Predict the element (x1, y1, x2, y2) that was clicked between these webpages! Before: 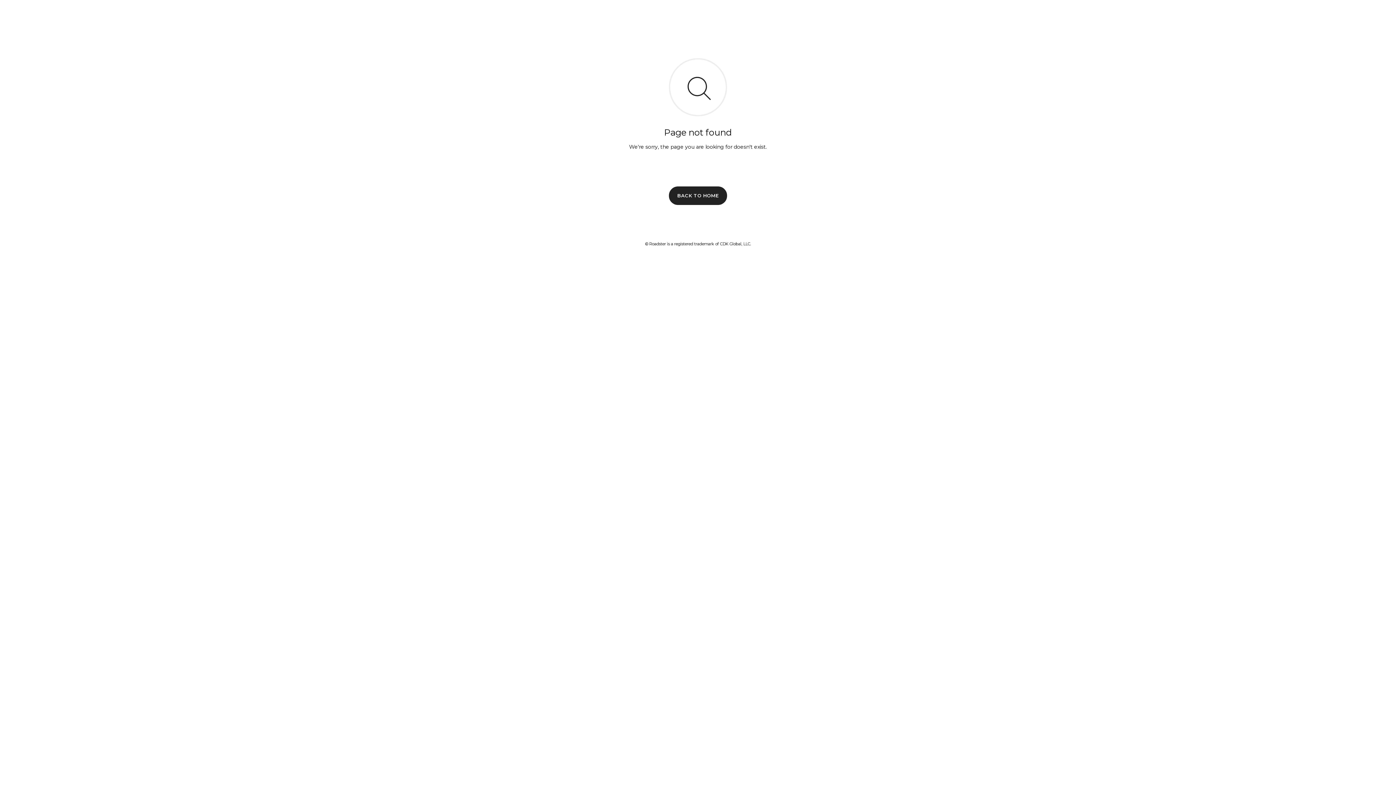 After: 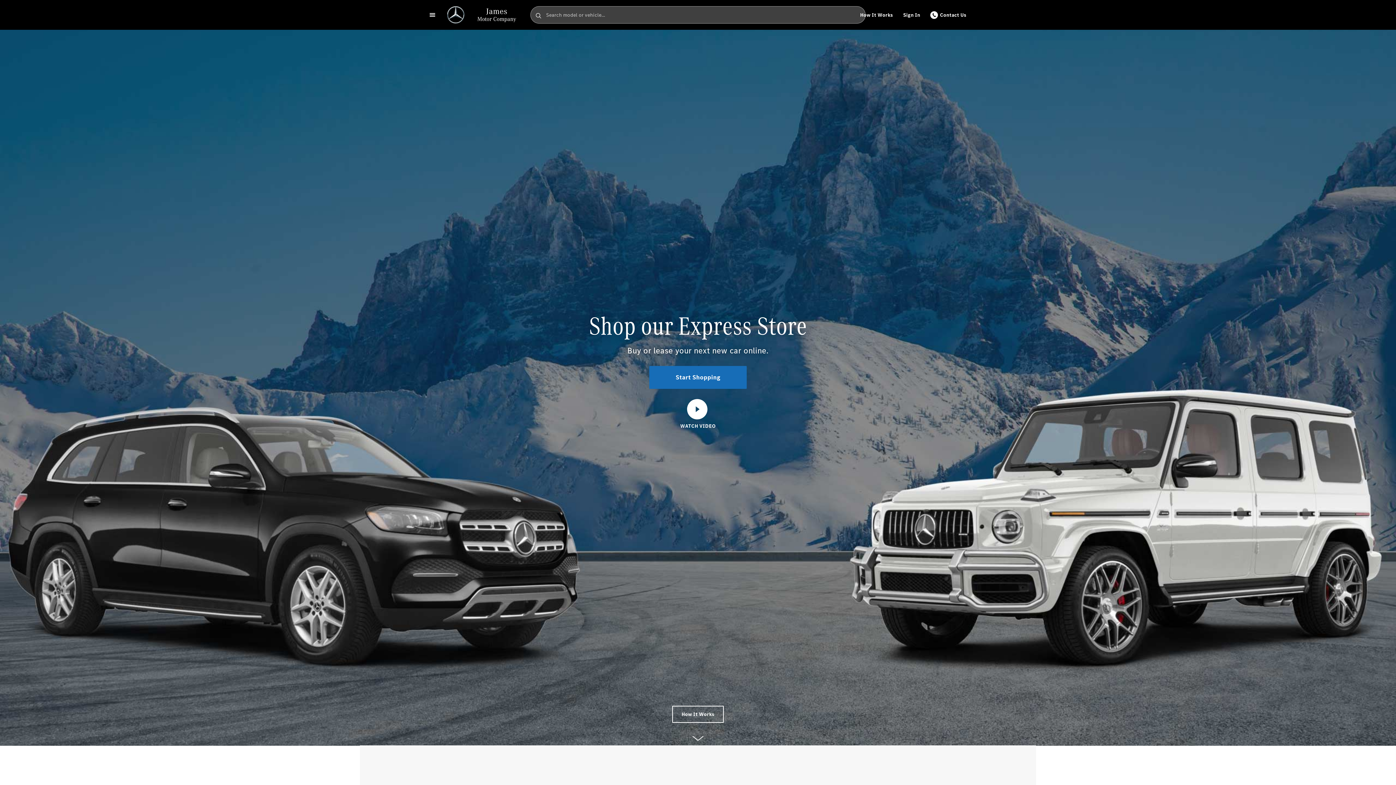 Action: label: BACK TO HOME bbox: (669, 186, 727, 204)